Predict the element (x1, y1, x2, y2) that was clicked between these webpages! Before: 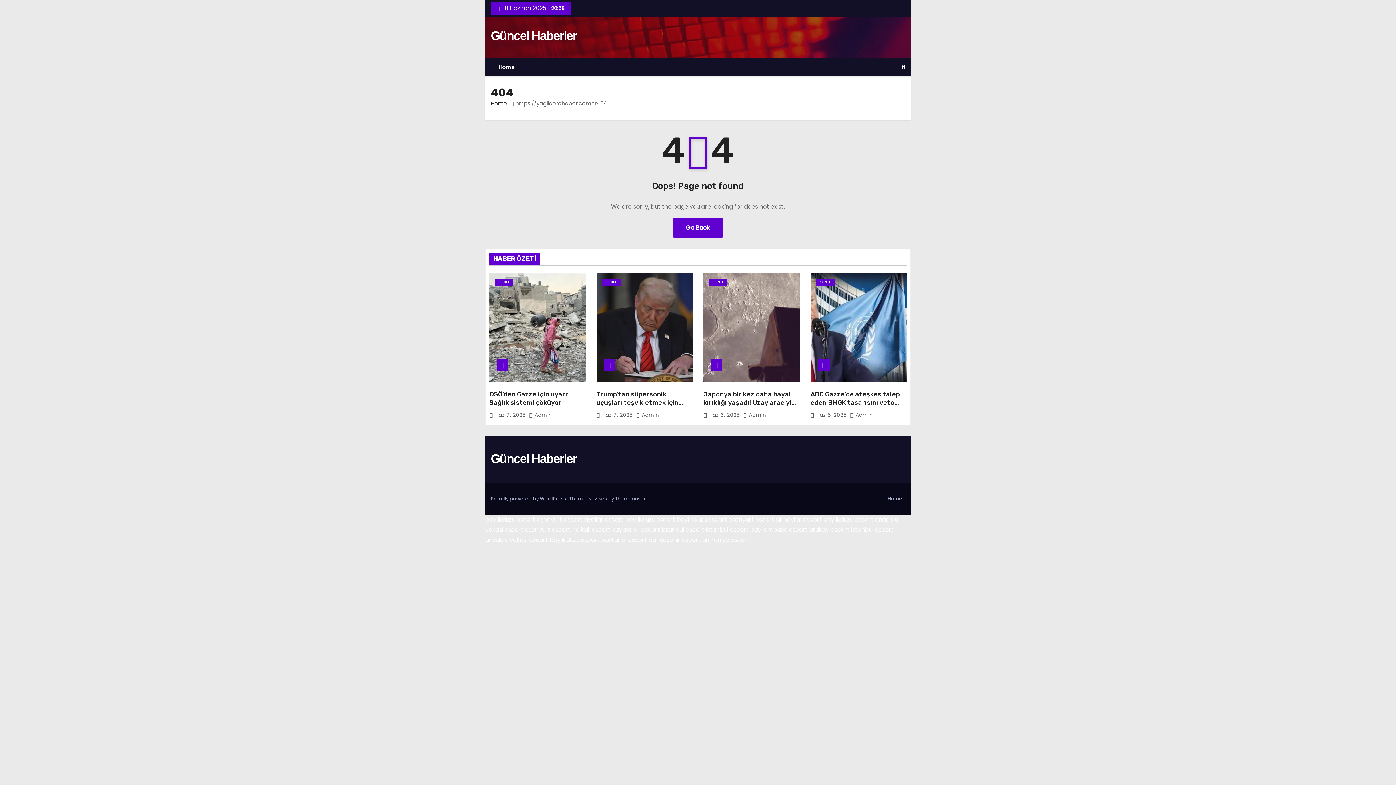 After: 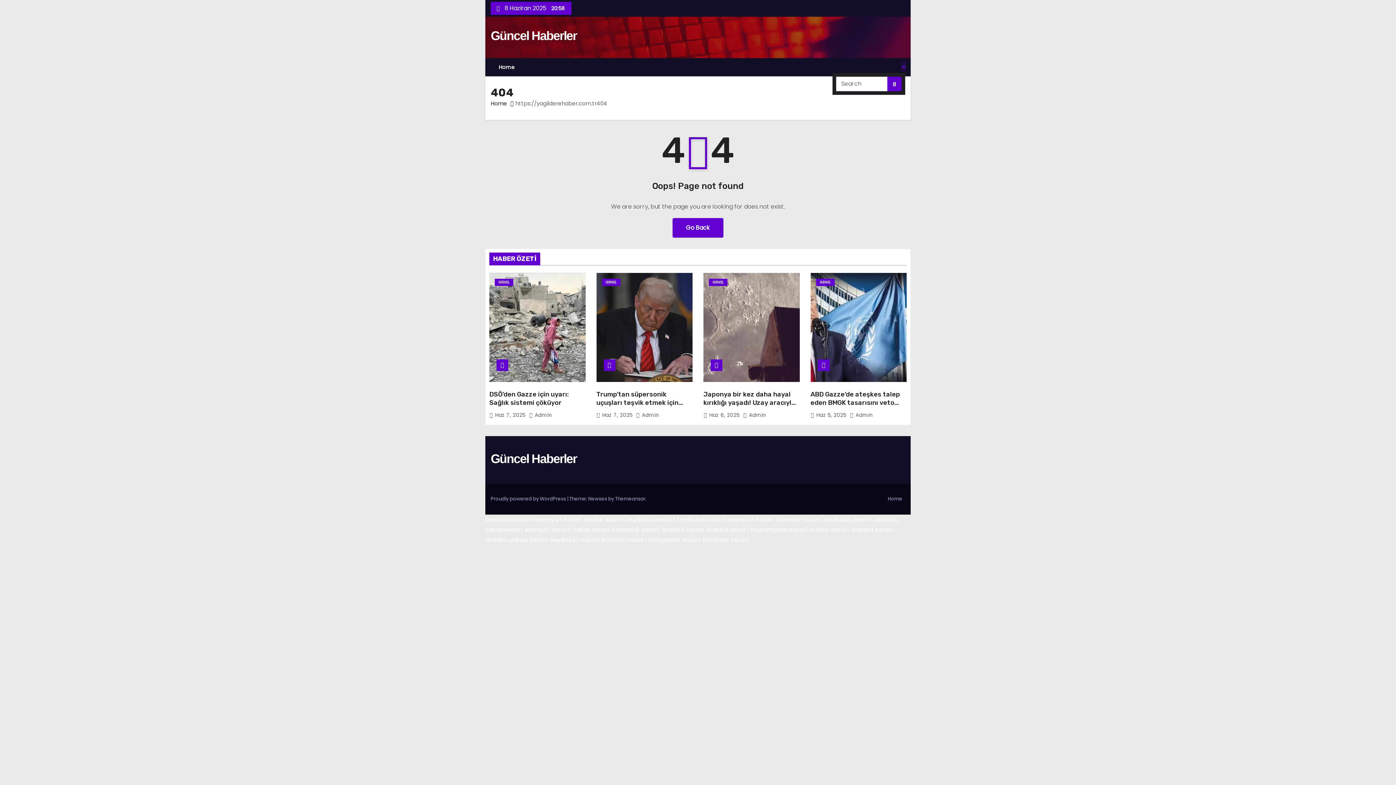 Action: bbox: (902, 62, 905, 71)